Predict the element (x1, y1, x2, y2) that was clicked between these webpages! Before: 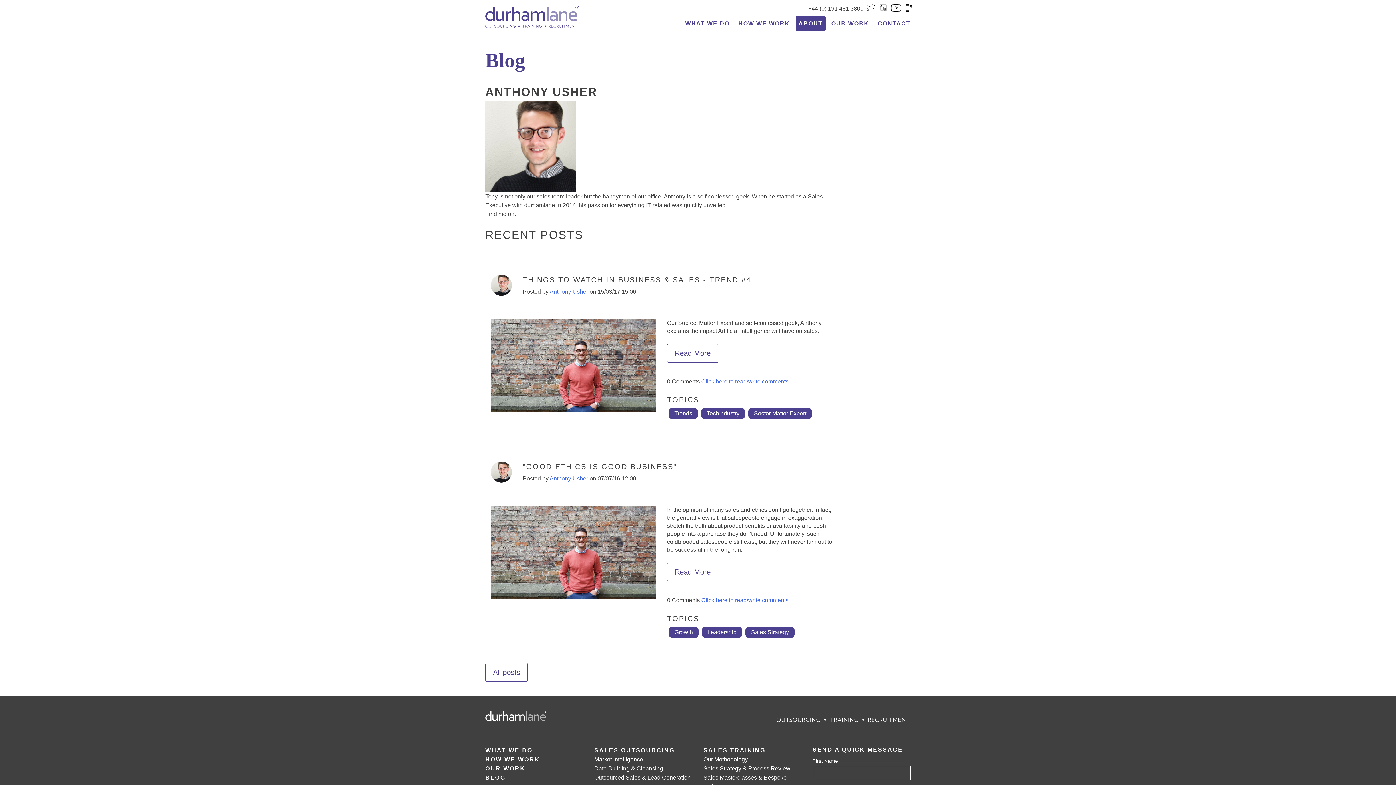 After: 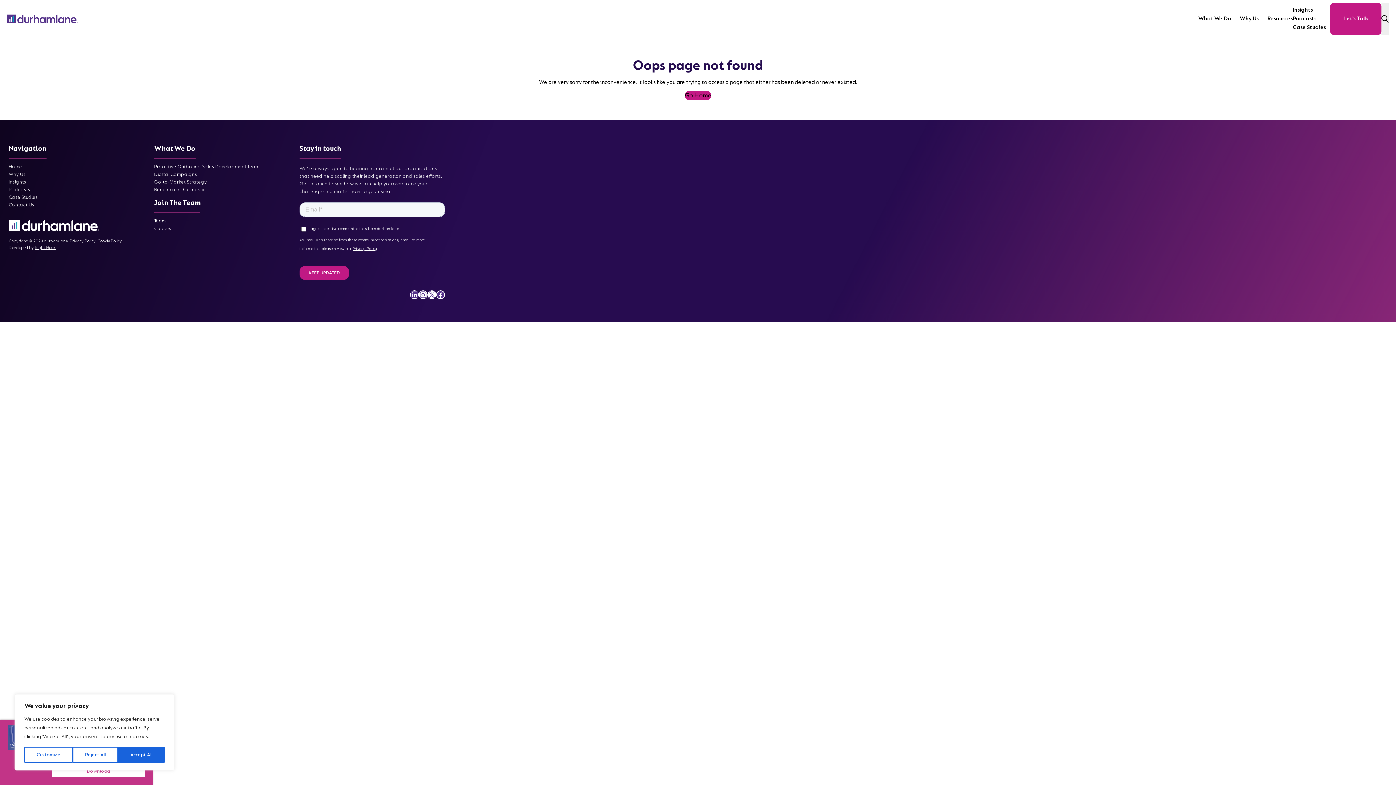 Action: bbox: (703, 747, 765, 753) label: SALES TRAINING